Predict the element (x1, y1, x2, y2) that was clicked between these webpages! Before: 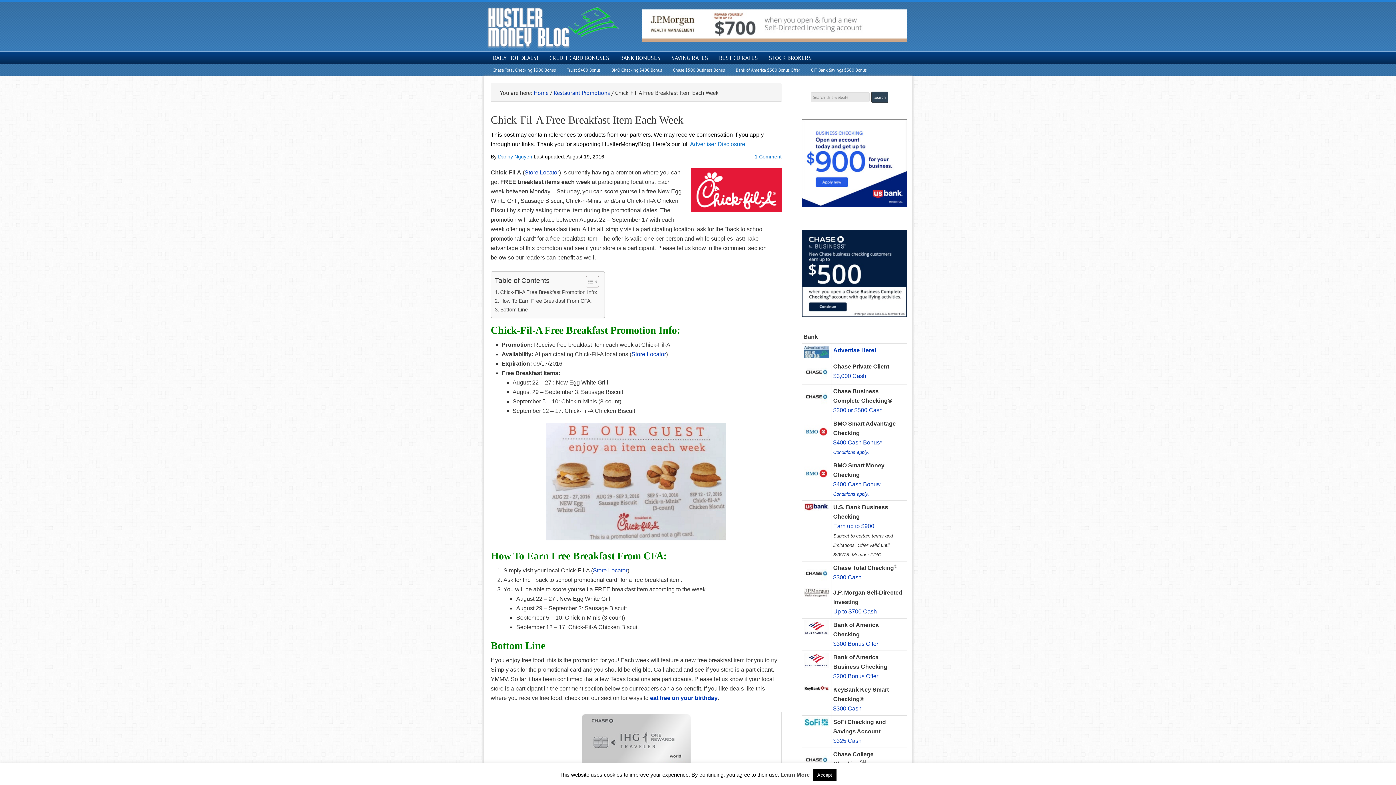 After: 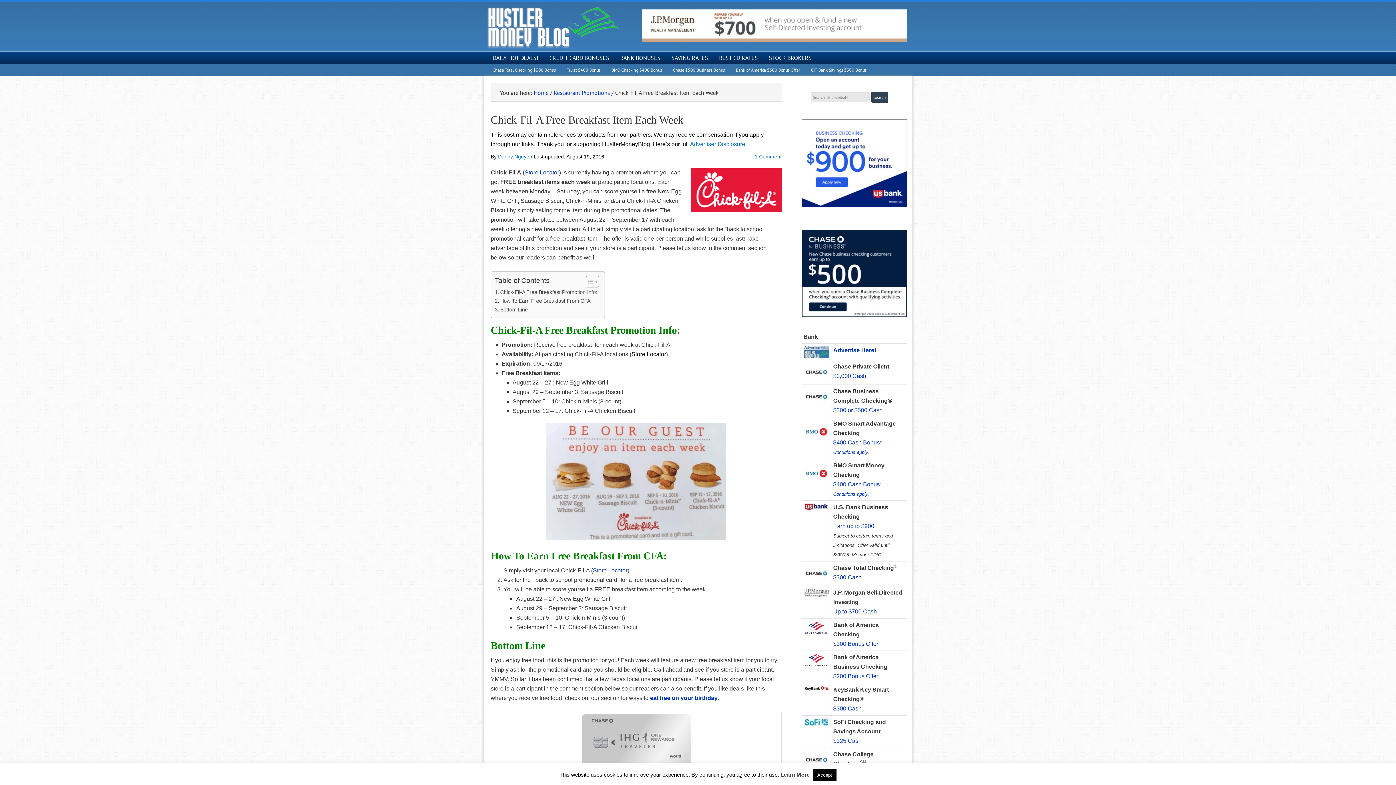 Action: bbox: (631, 351, 666, 357) label: Store Locator